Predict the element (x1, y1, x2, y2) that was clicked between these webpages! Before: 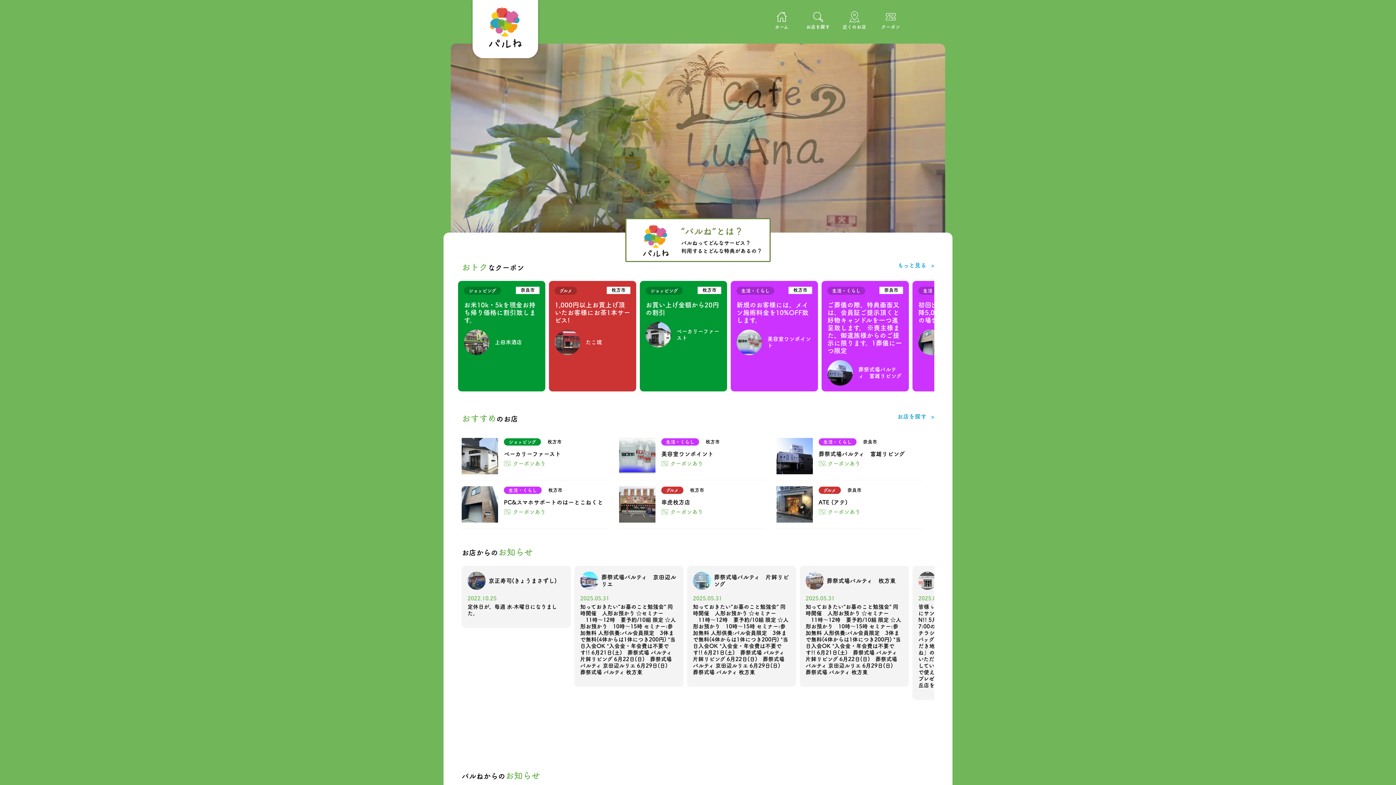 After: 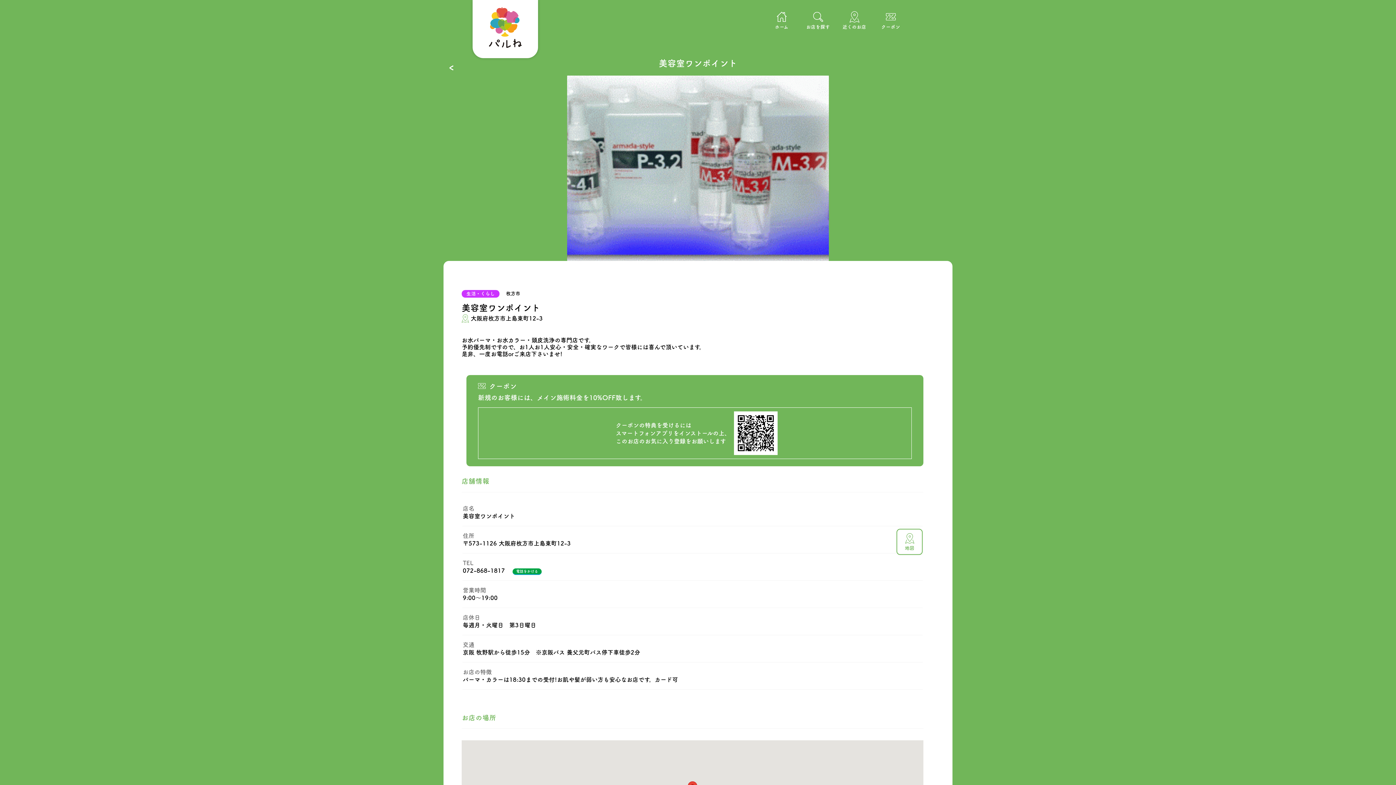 Action: label: 生活・くらし 枚方市
美容室ワンポイント

クーポンあり bbox: (619, 432, 765, 480)